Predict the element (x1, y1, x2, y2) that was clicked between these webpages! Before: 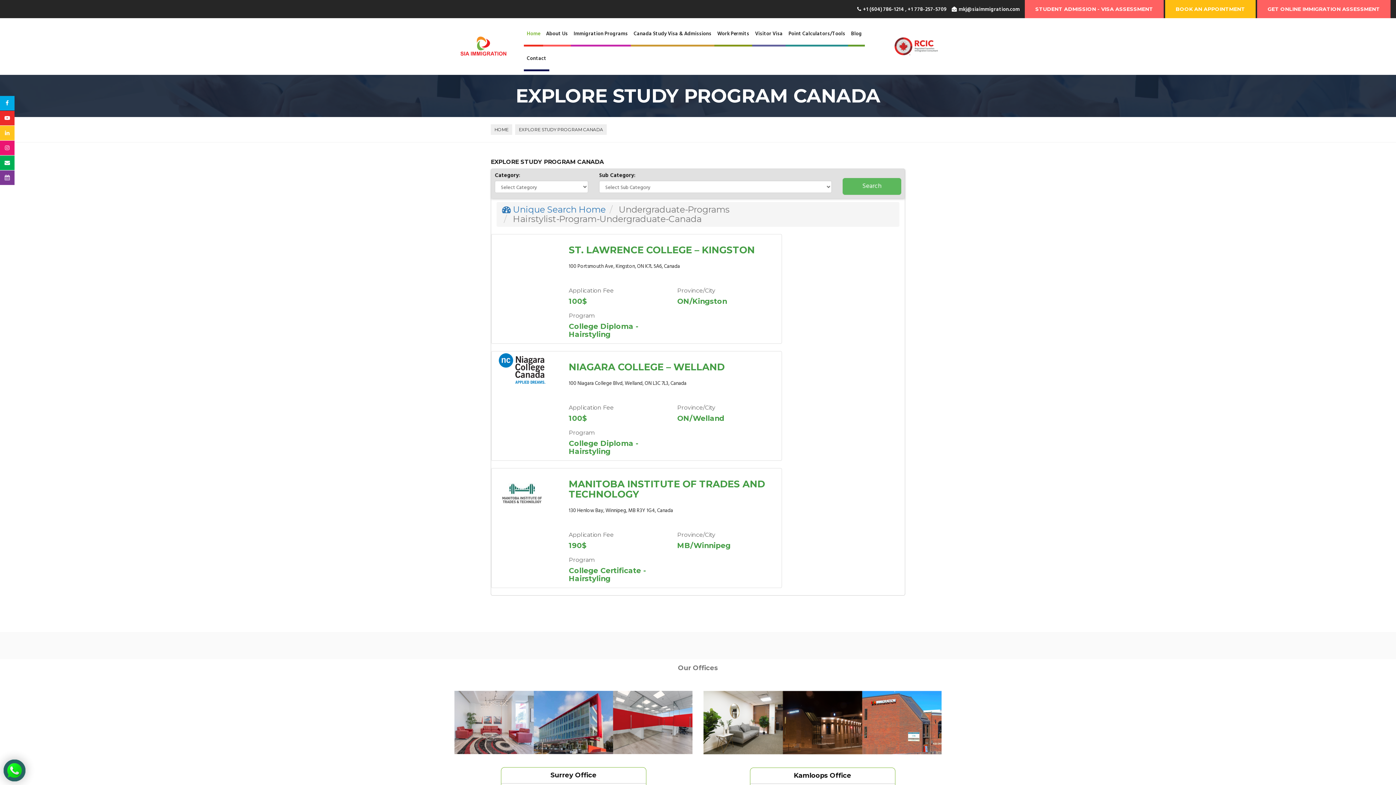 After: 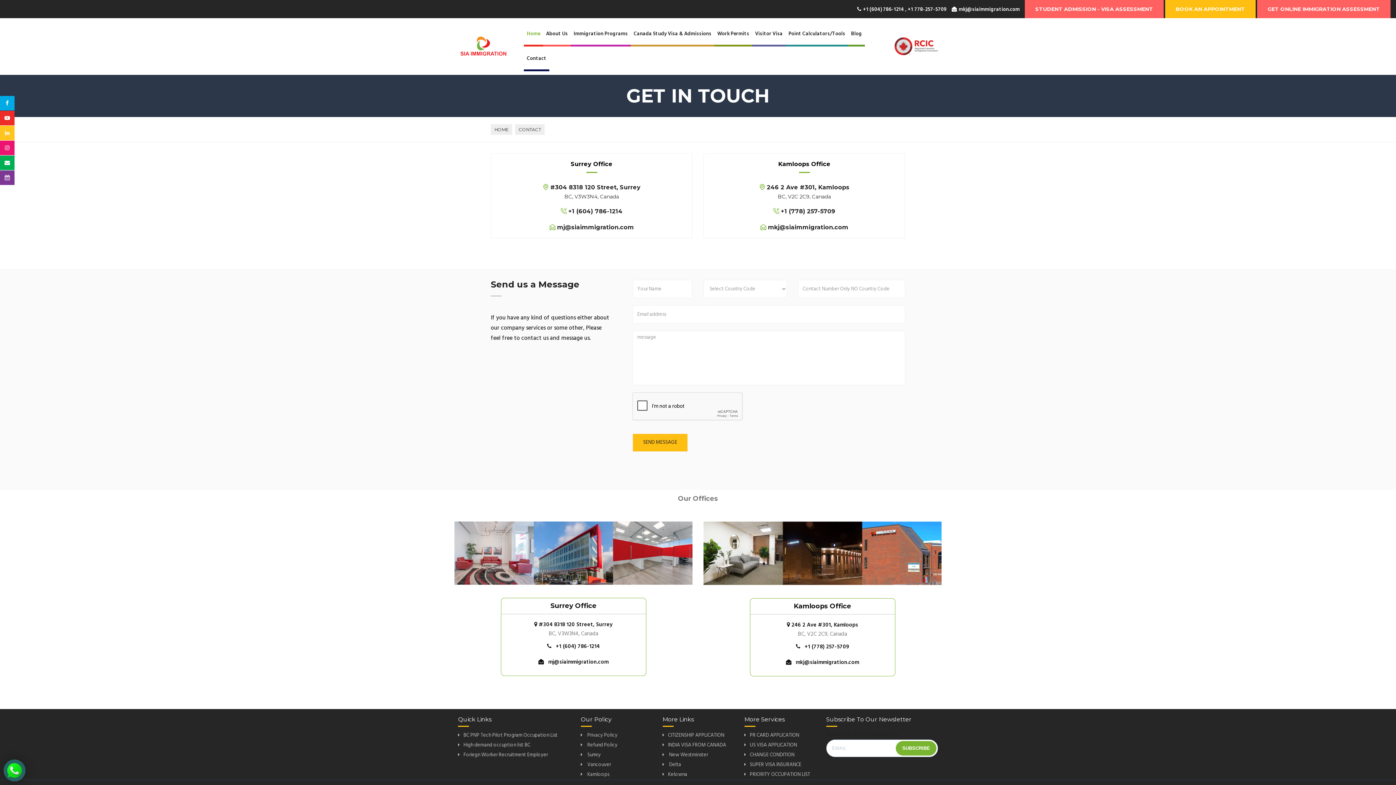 Action: bbox: (523, 46, 549, 69) label: Contact